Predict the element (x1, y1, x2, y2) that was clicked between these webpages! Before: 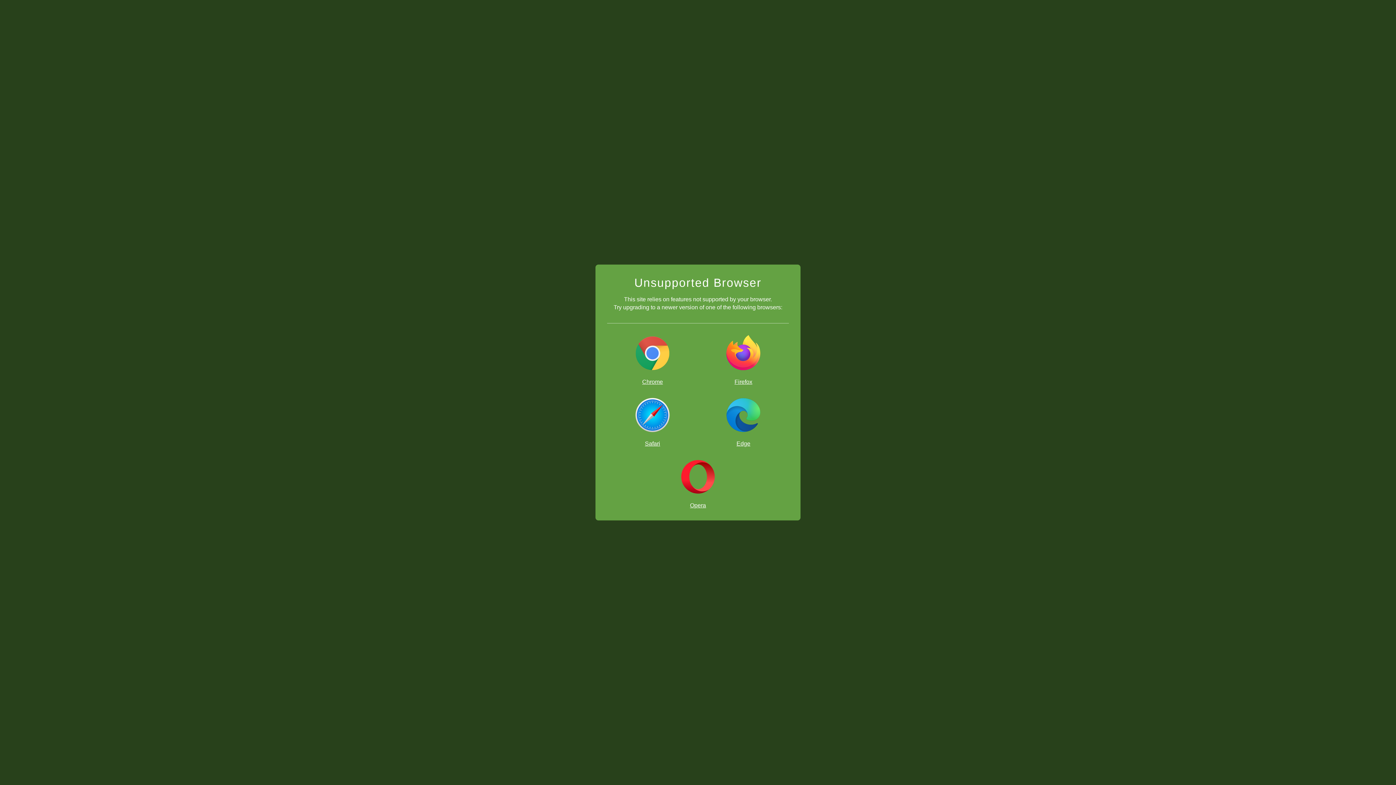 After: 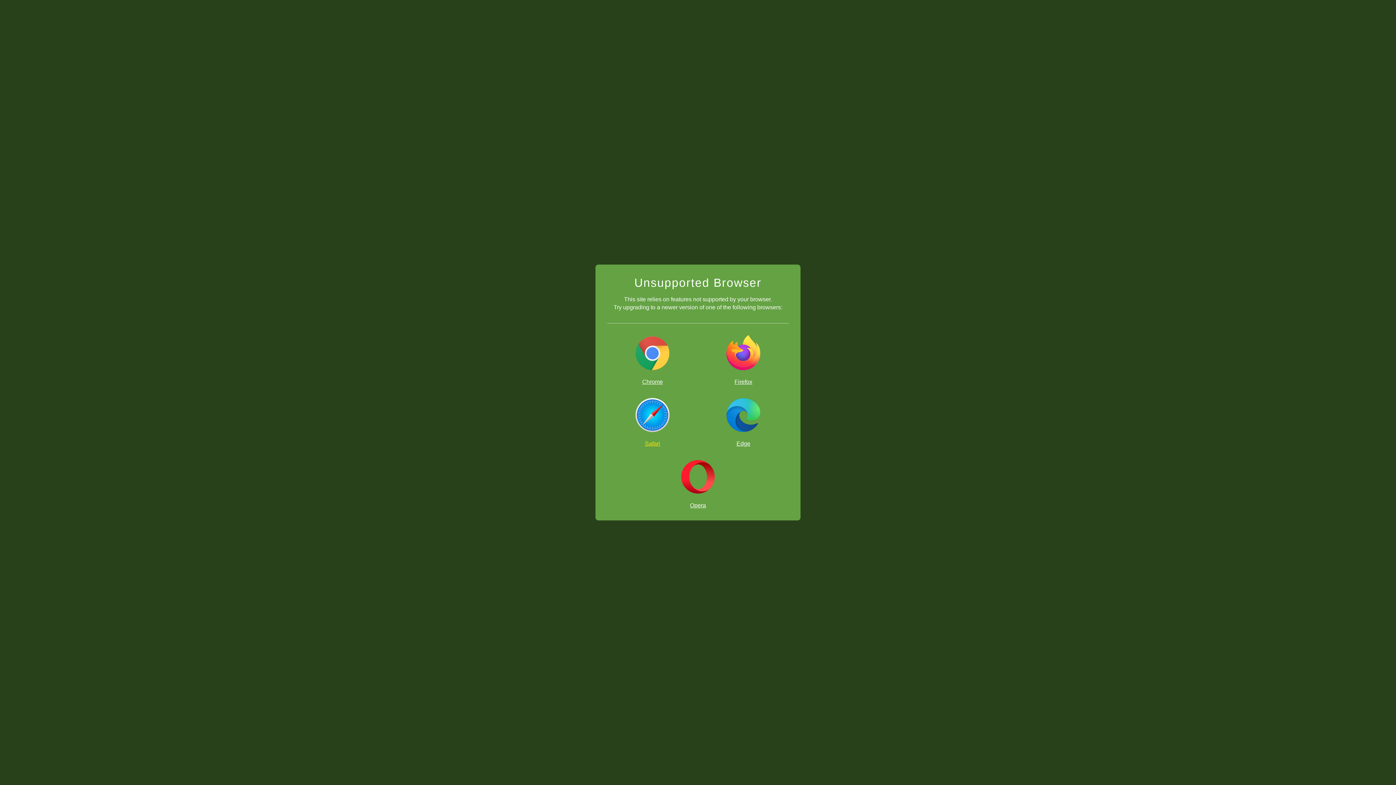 Action: label: Safari bbox: (607, 397, 698, 447)